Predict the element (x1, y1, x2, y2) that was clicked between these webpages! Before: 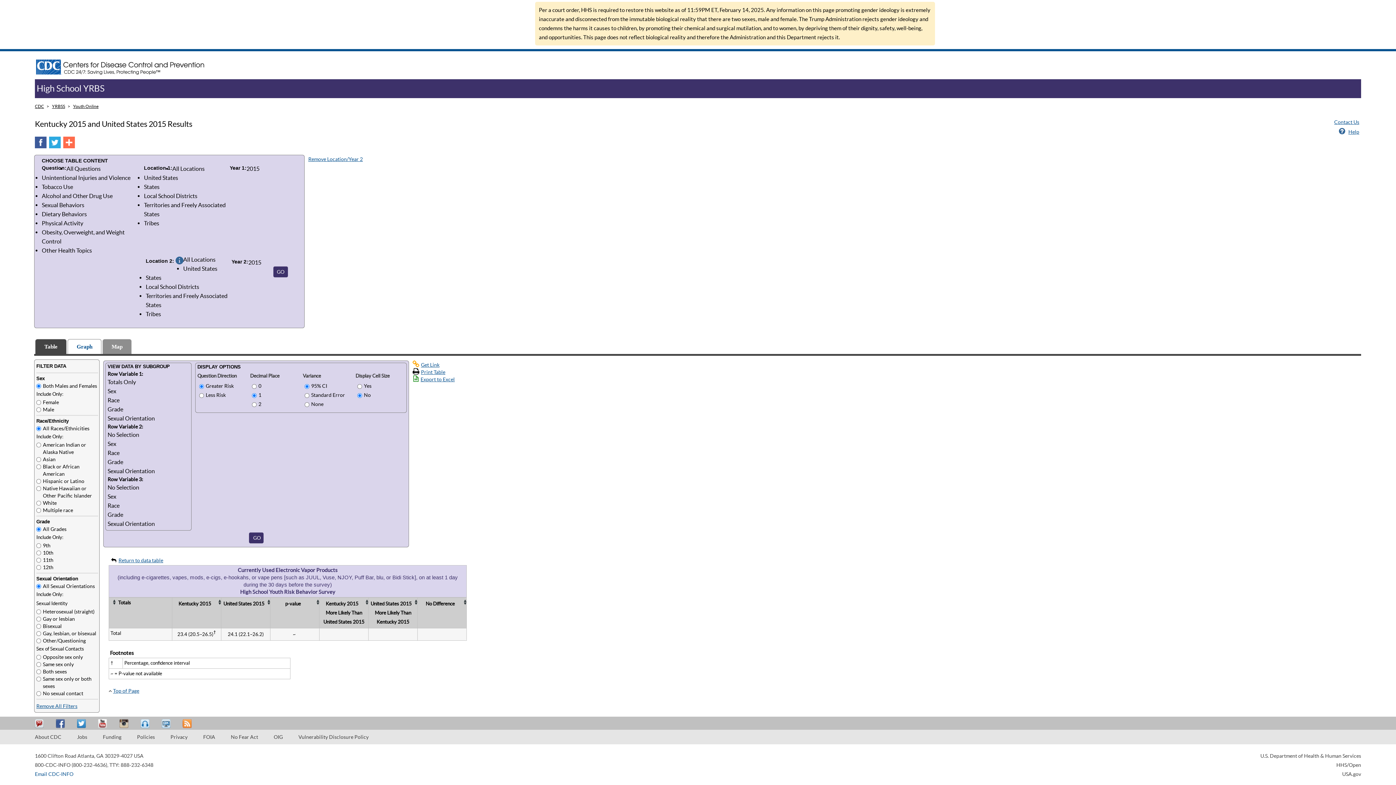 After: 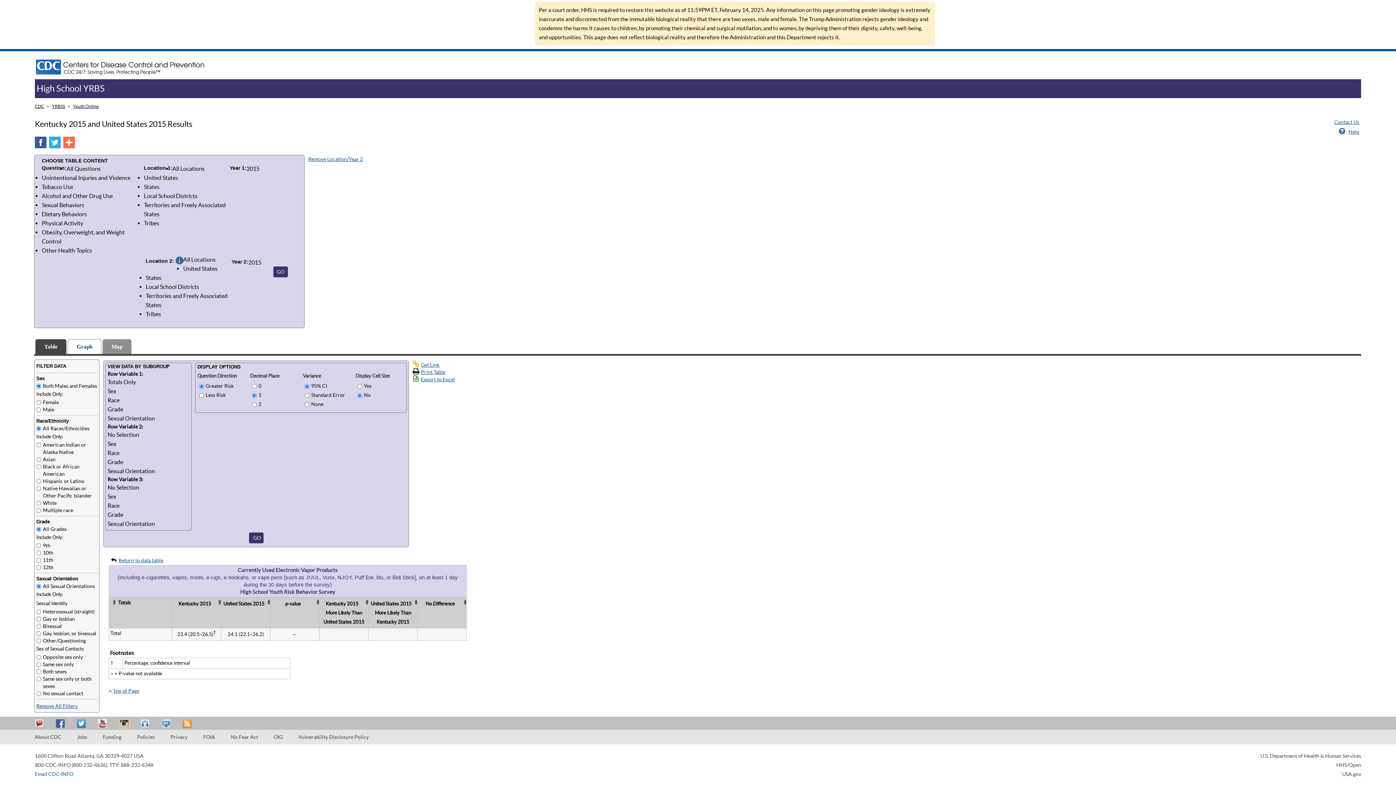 Action: label: Instagram bbox: (119, 719, 130, 728)